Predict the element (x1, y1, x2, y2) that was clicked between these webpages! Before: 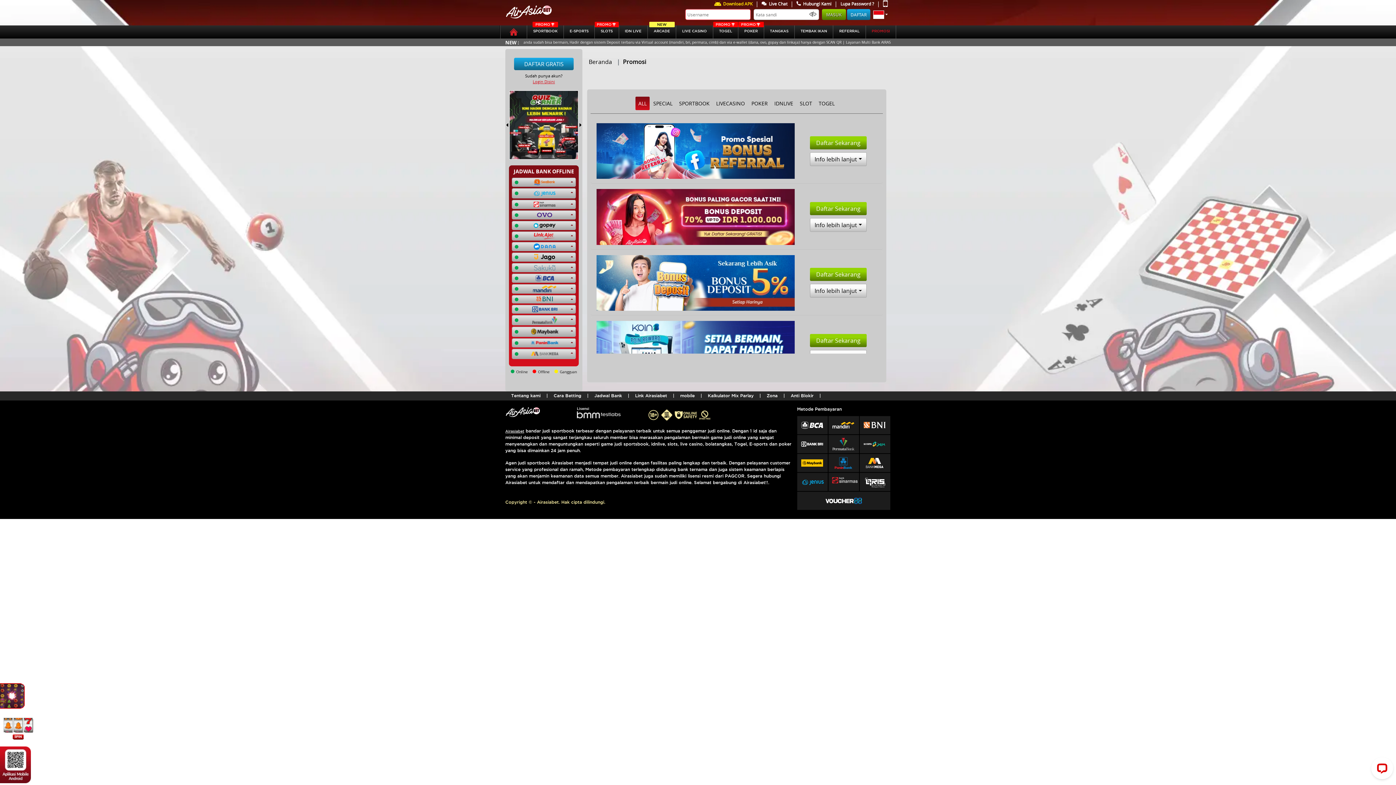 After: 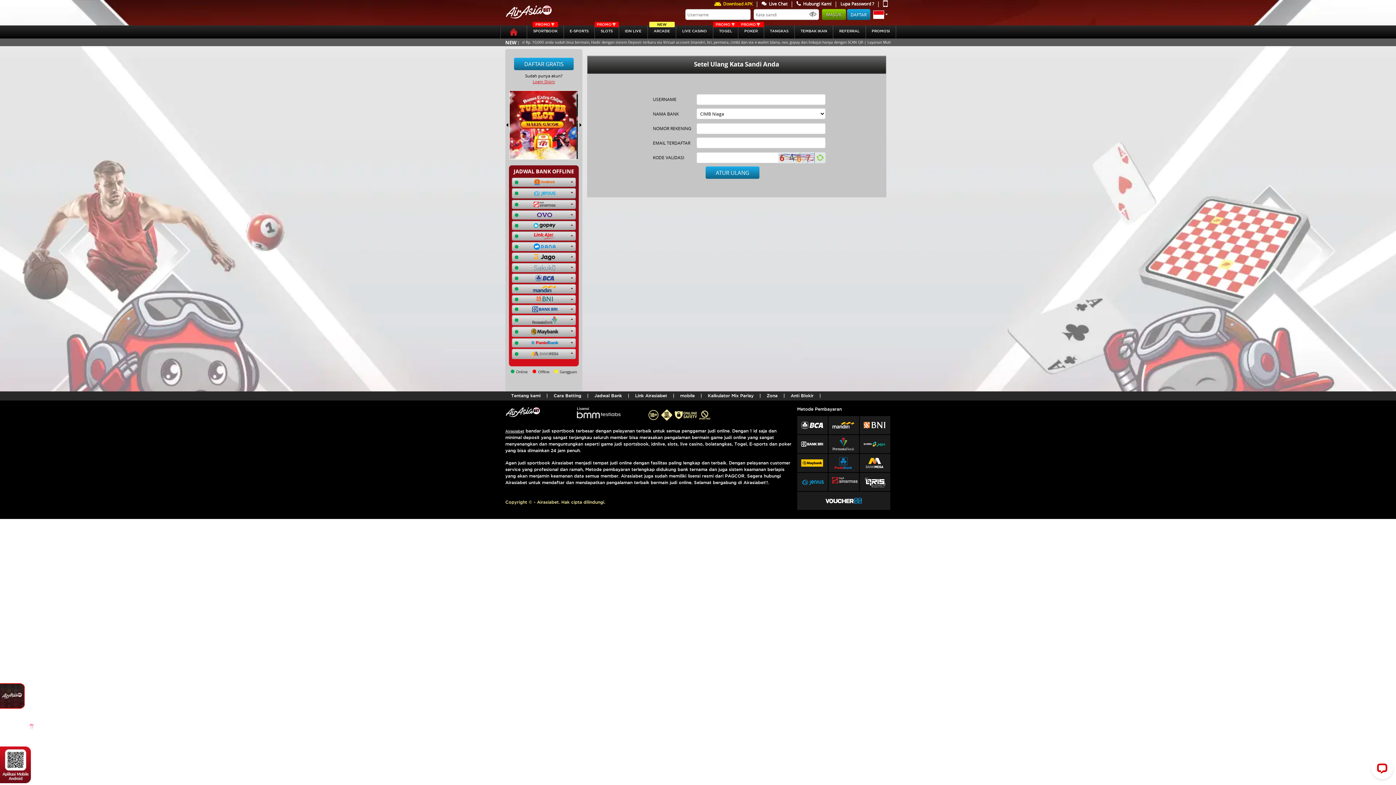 Action: label: Lupa Password ? bbox: (837, 0, 877, 8)